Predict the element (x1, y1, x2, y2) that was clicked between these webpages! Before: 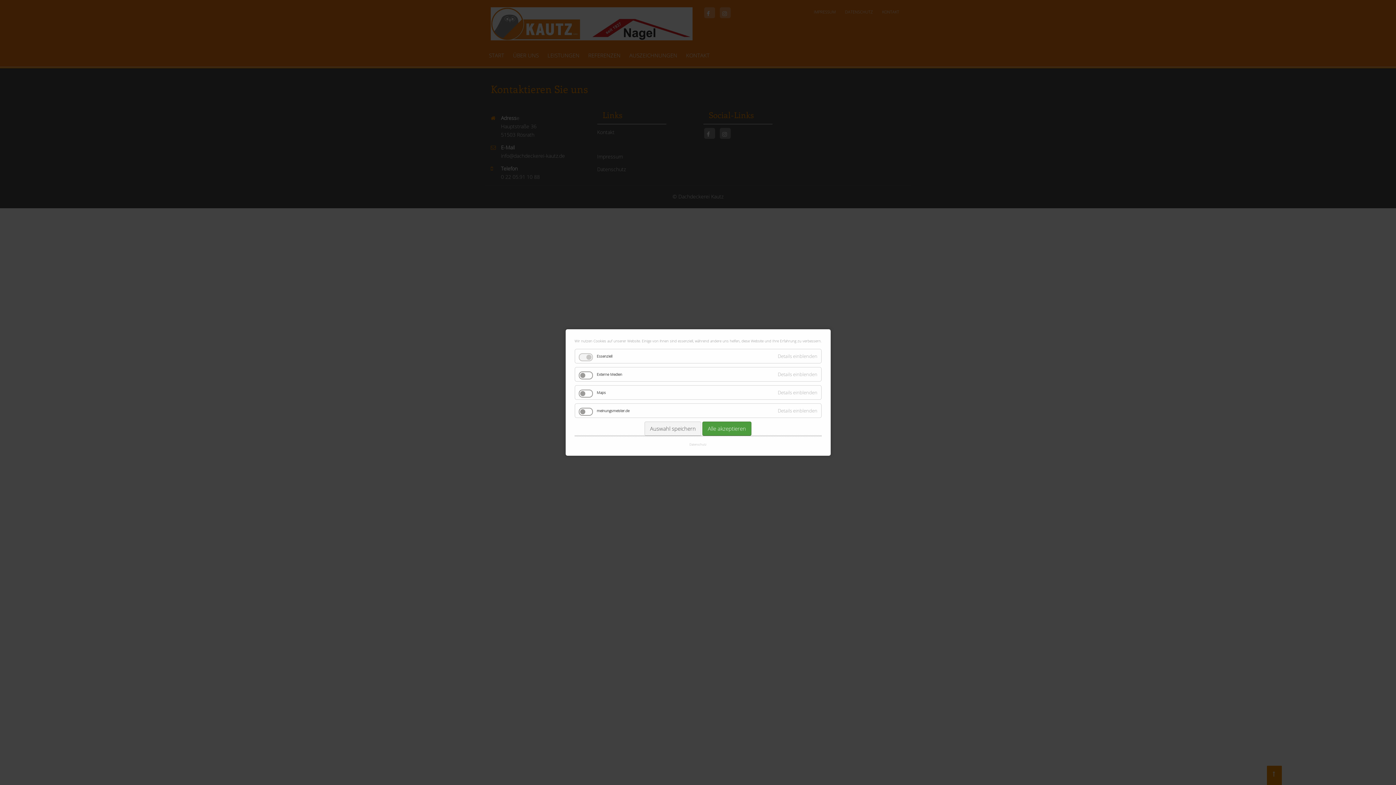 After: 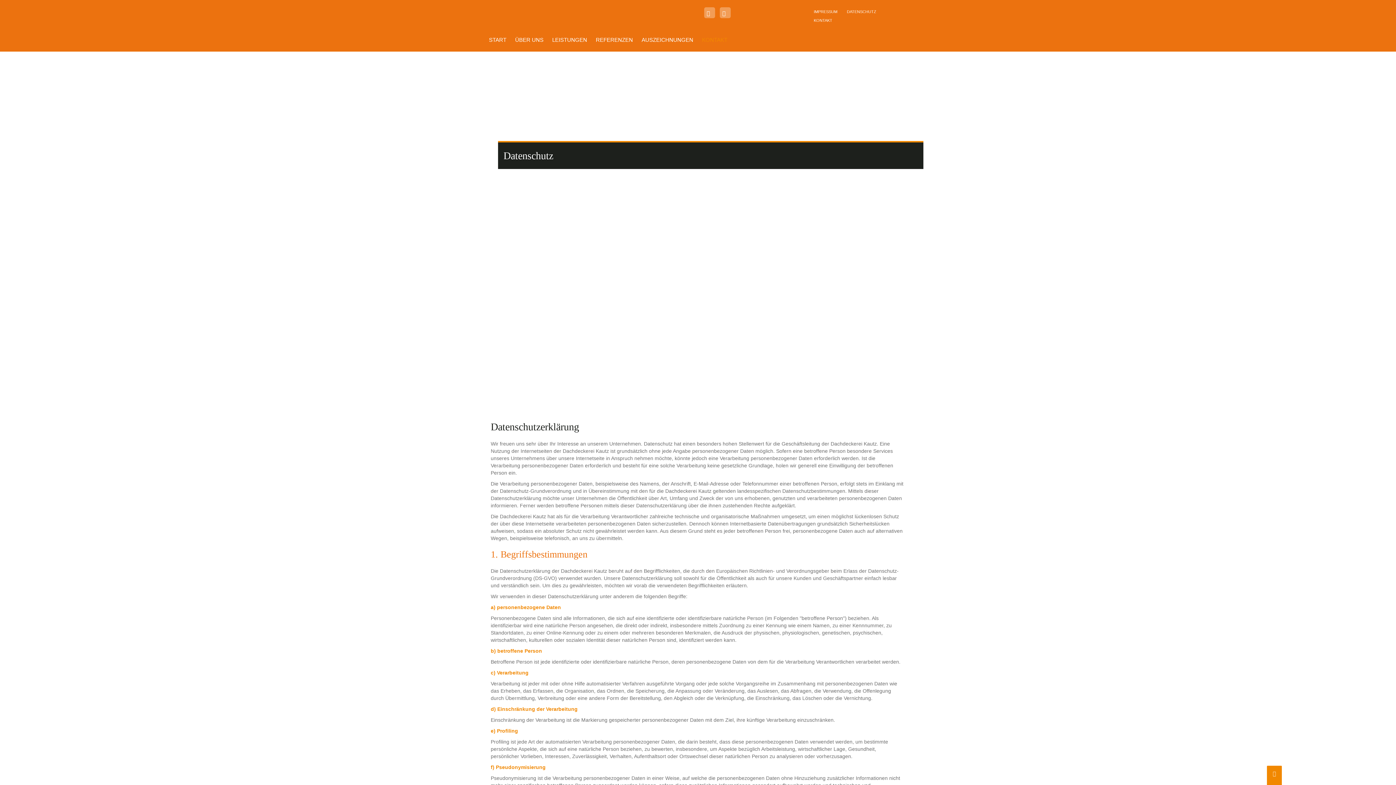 Action: label: Datenschutz bbox: (689, 442, 706, 446)